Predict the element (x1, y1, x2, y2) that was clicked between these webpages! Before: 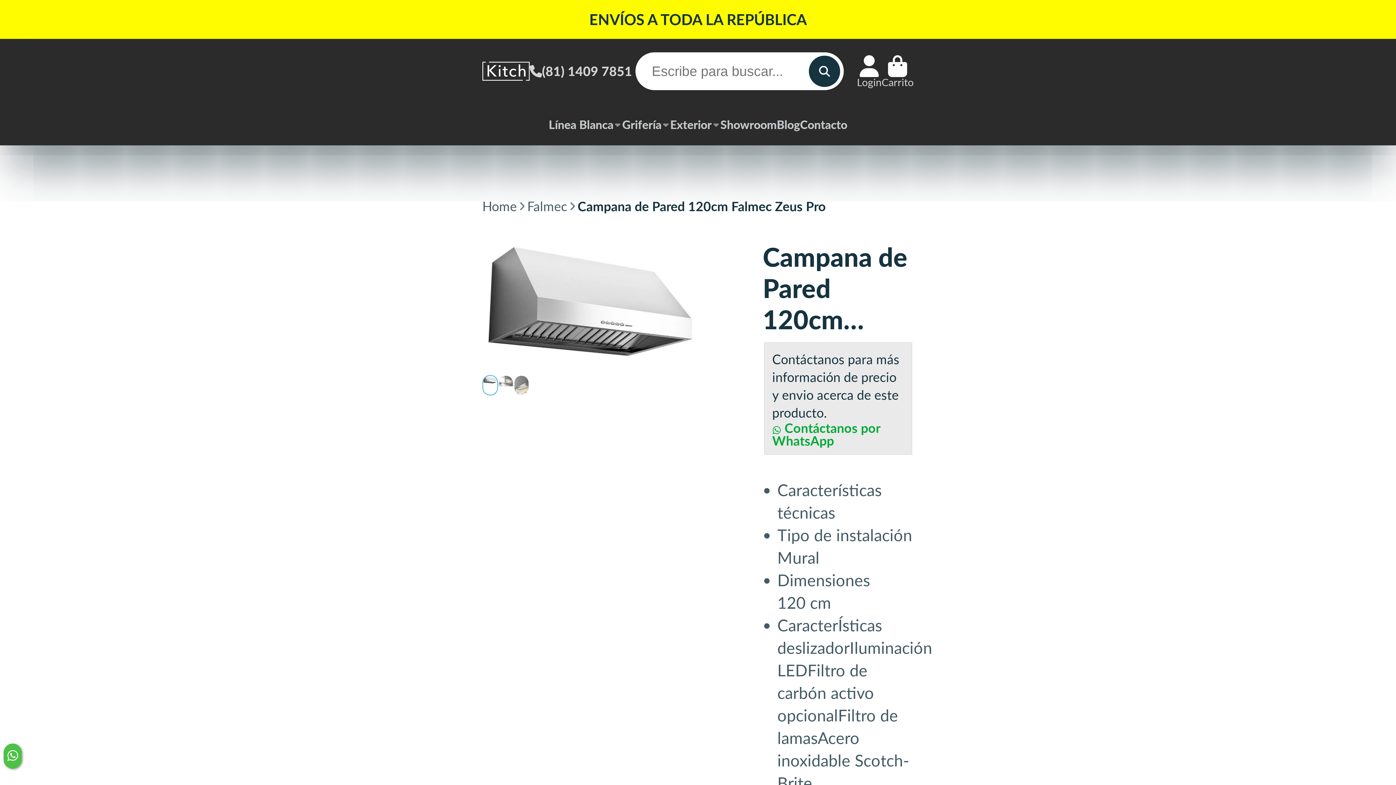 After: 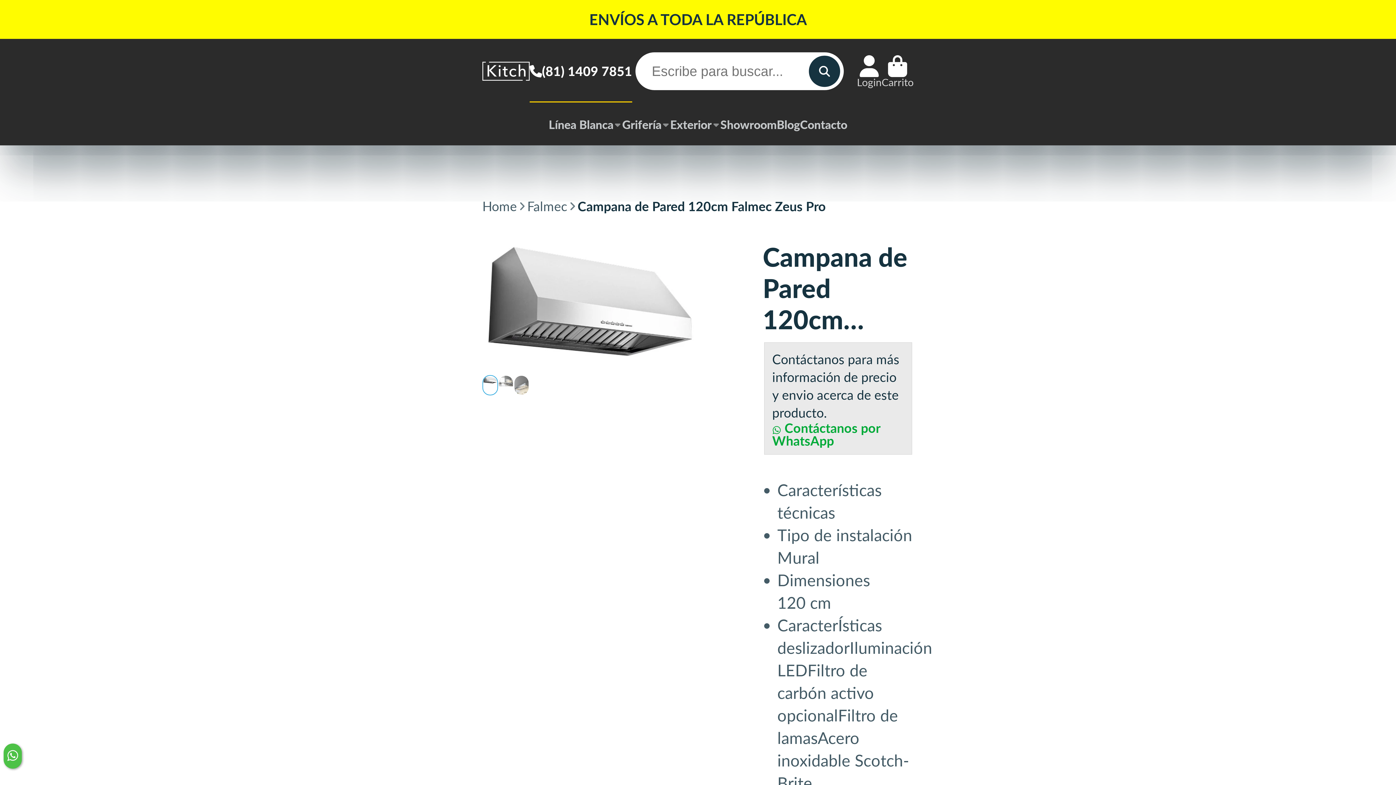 Action: bbox: (529, 38, 632, 103) label: (81) 1409 7851